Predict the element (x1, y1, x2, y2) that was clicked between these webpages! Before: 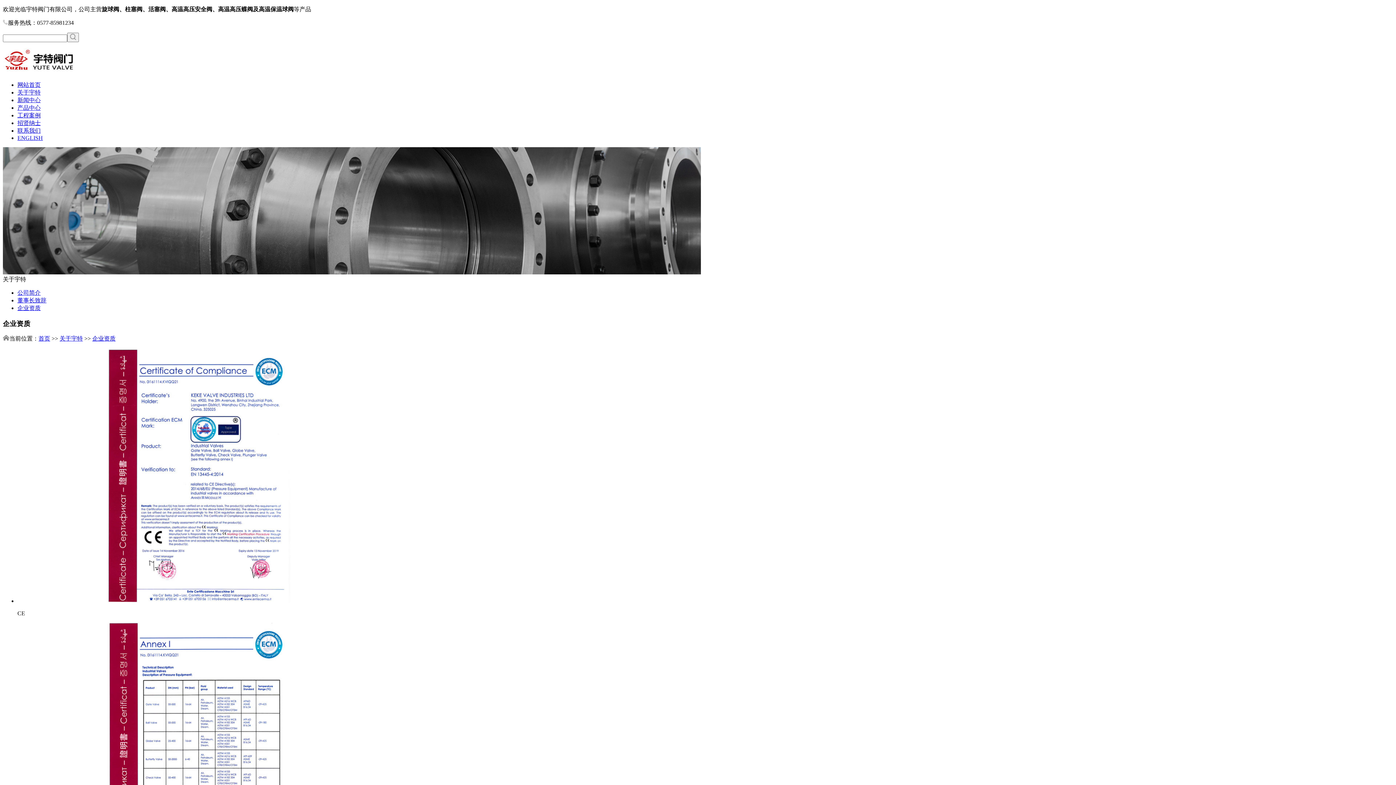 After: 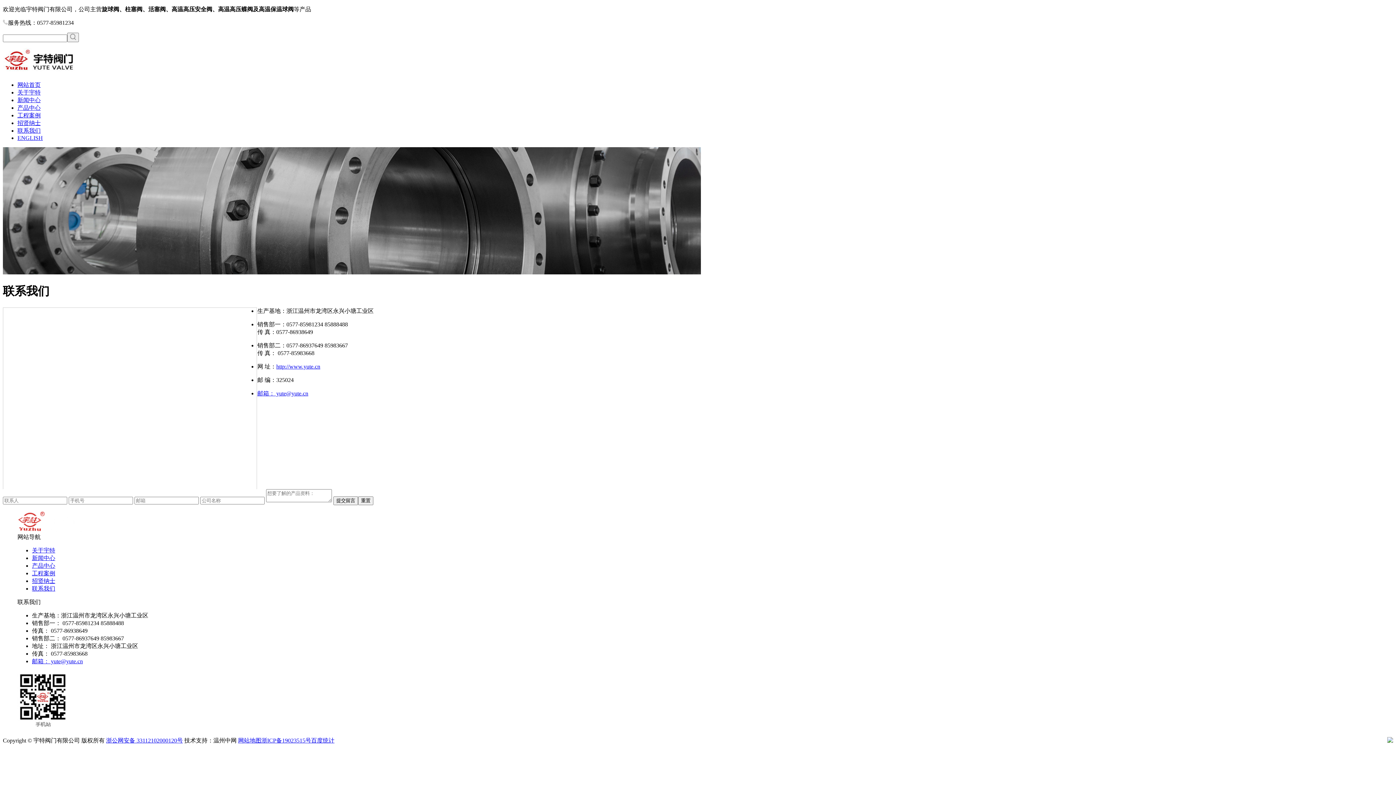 Action: label: 联系我们 bbox: (17, 127, 40, 133)